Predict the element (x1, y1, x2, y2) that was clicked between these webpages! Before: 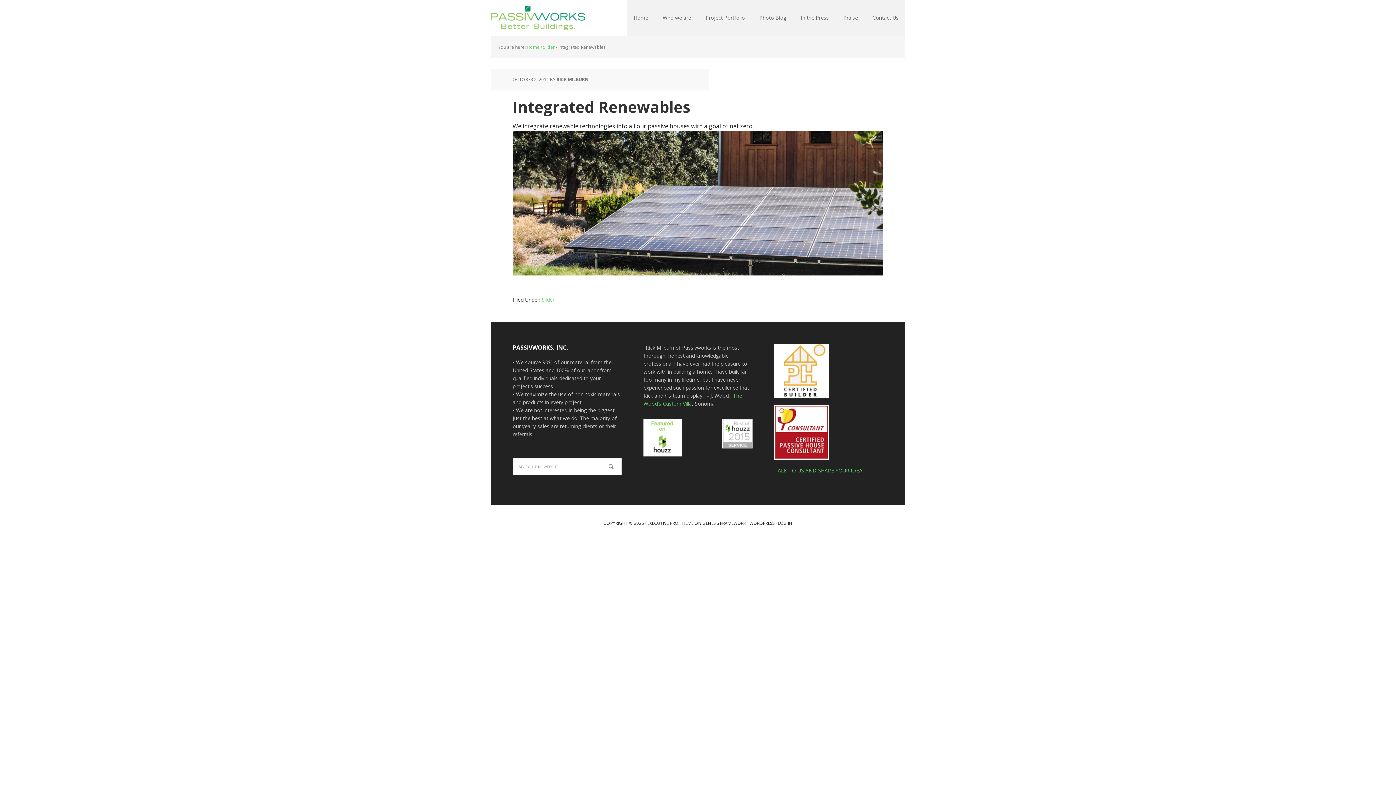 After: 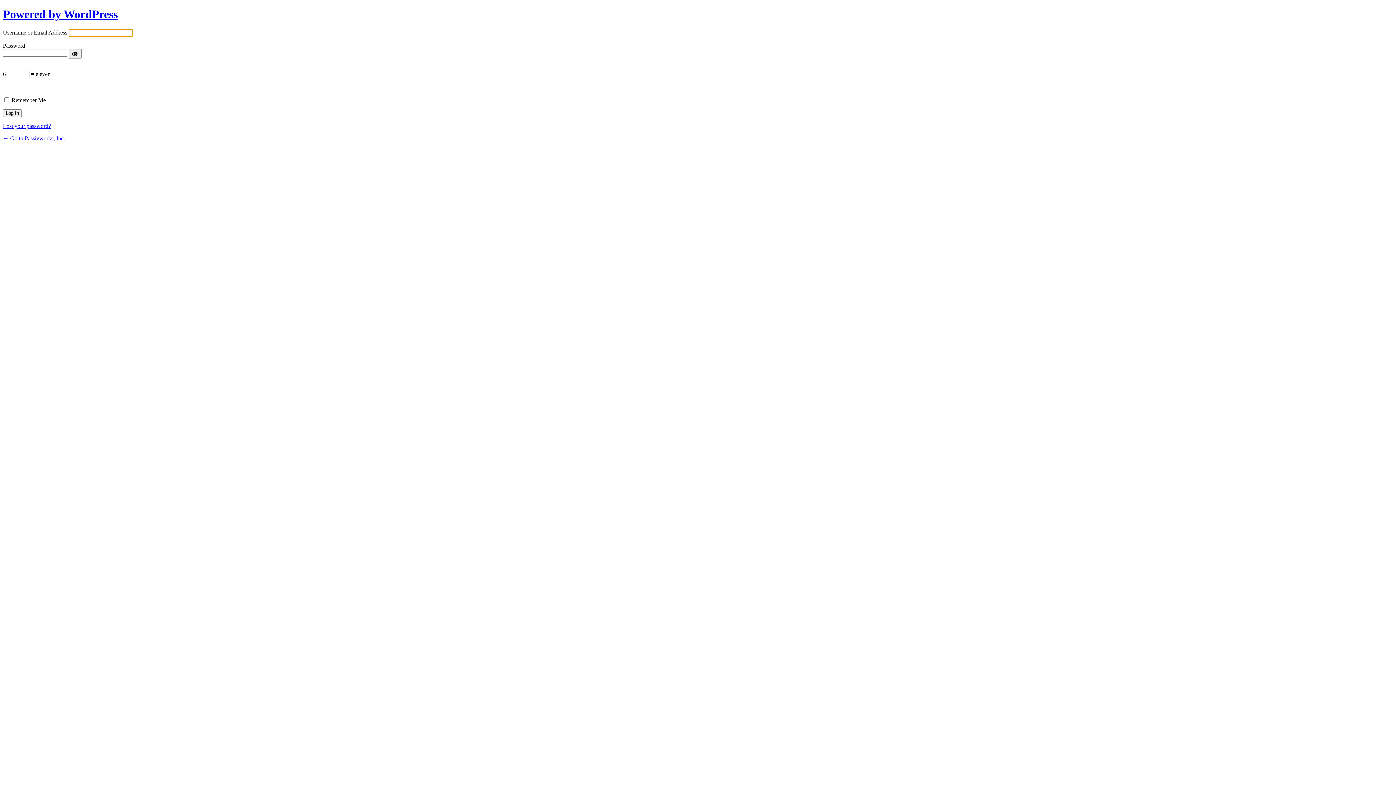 Action: label: LOG IN bbox: (778, 520, 792, 526)